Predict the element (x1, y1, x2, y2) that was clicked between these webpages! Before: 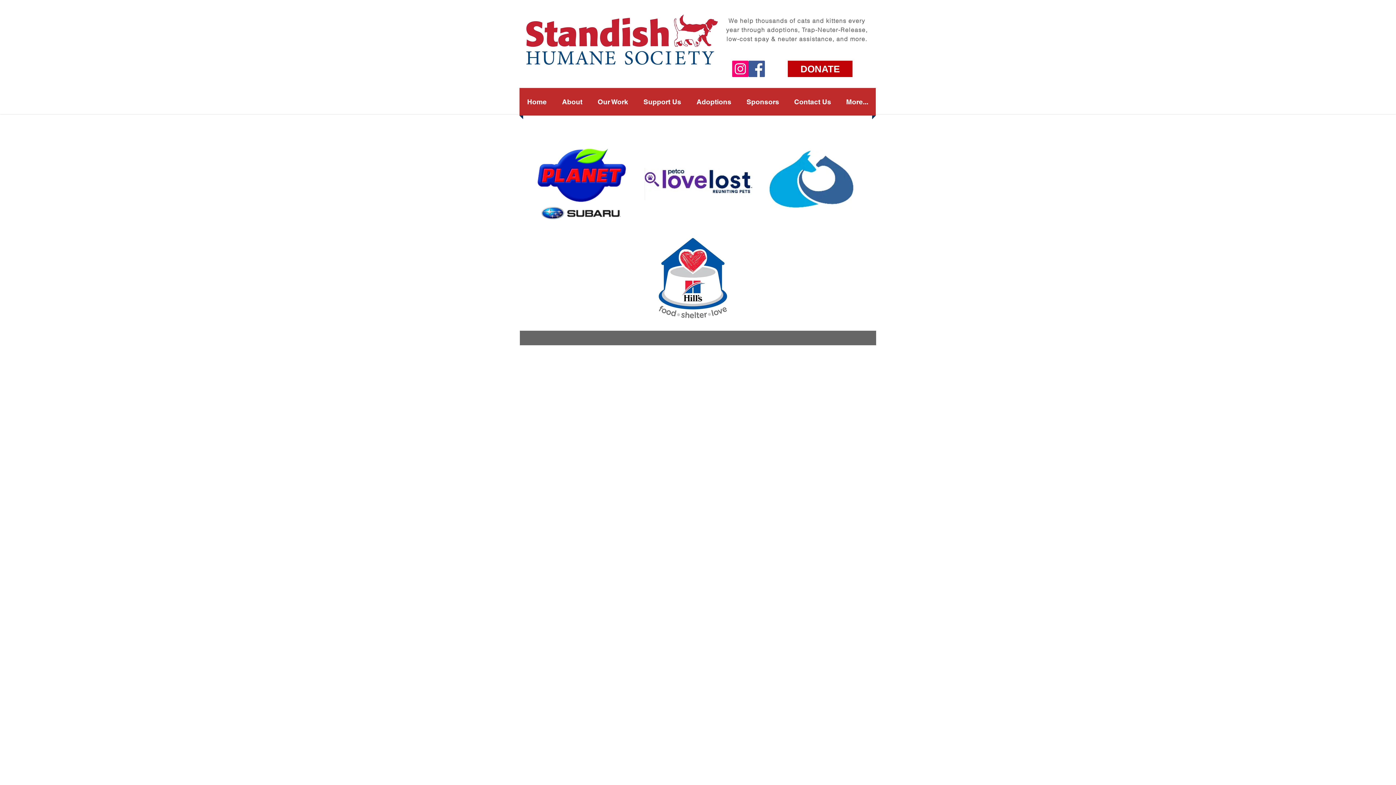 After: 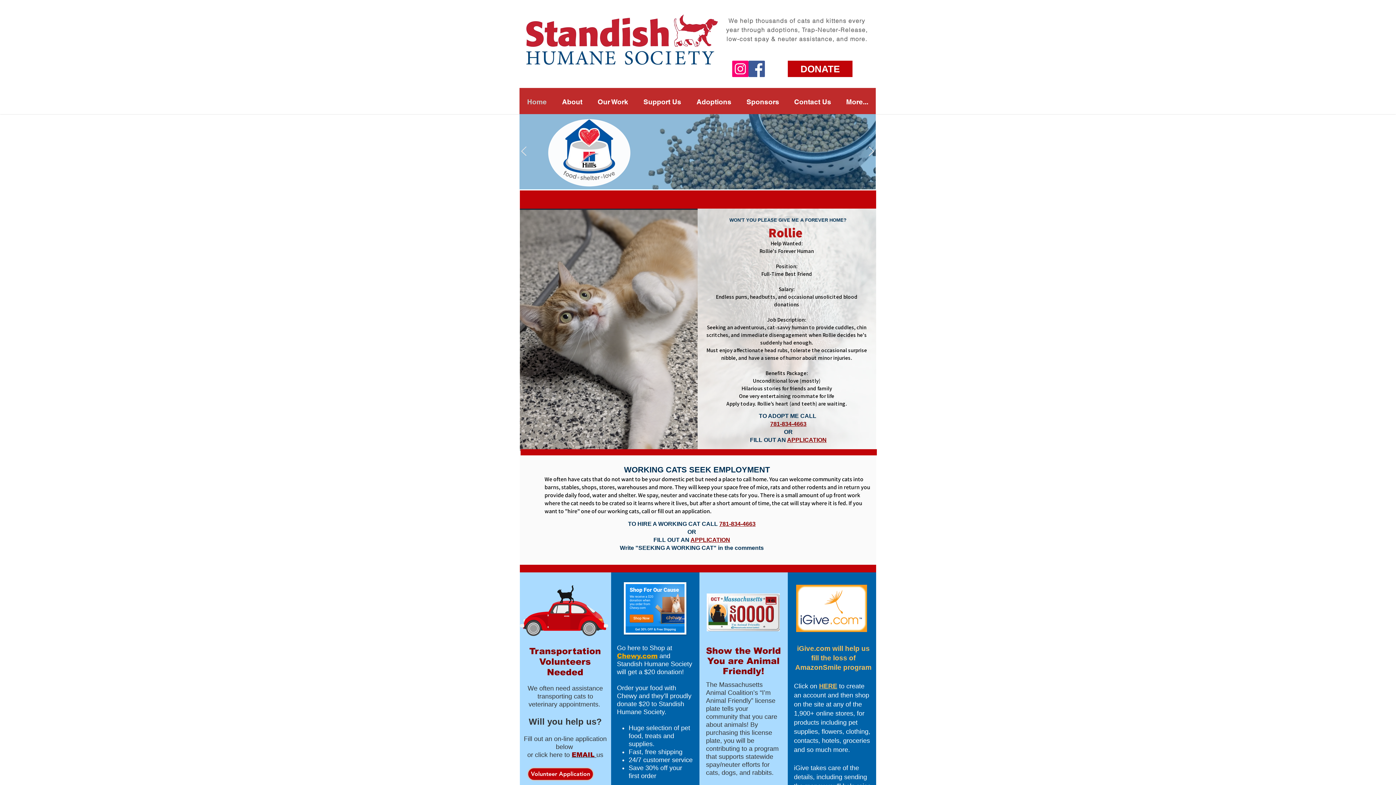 Action: bbox: (521, 88, 552, 115) label: Home